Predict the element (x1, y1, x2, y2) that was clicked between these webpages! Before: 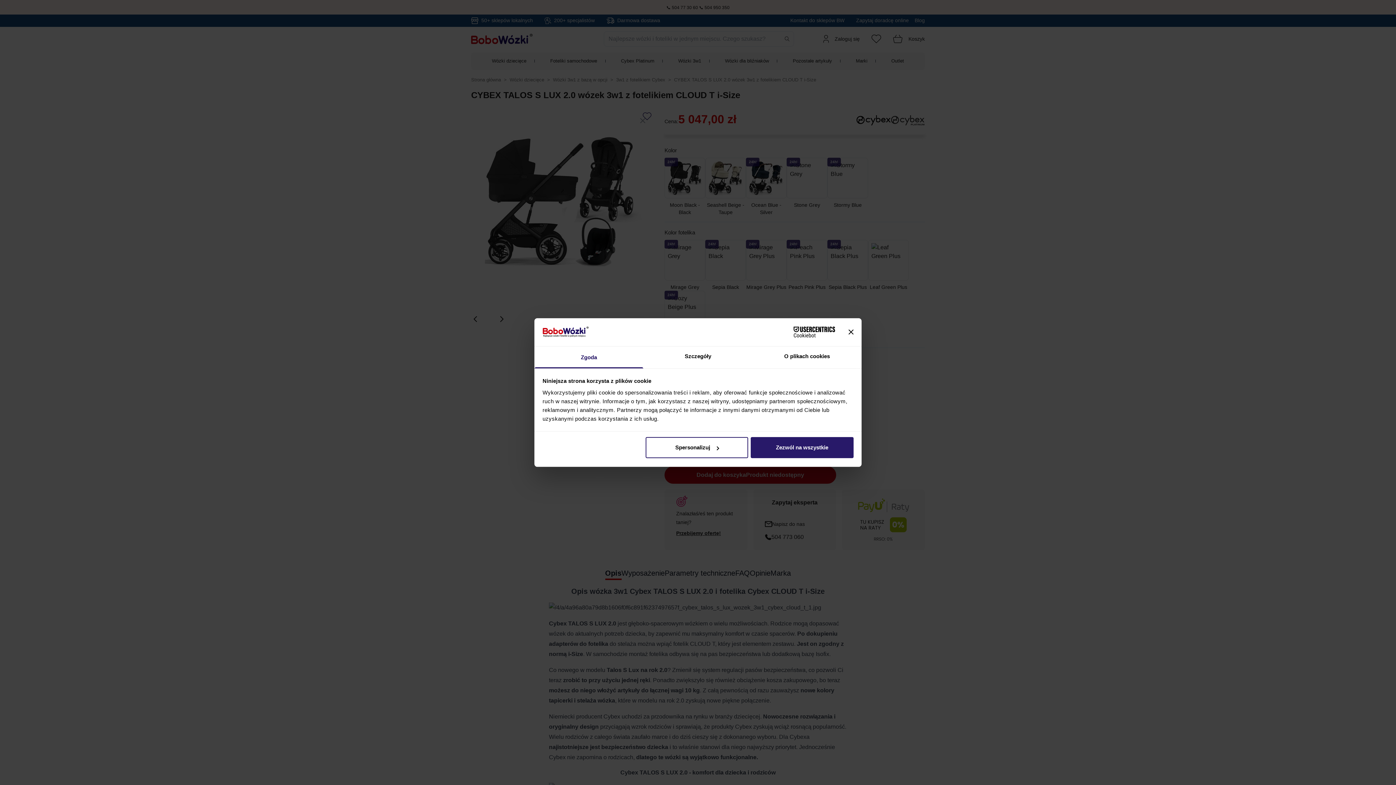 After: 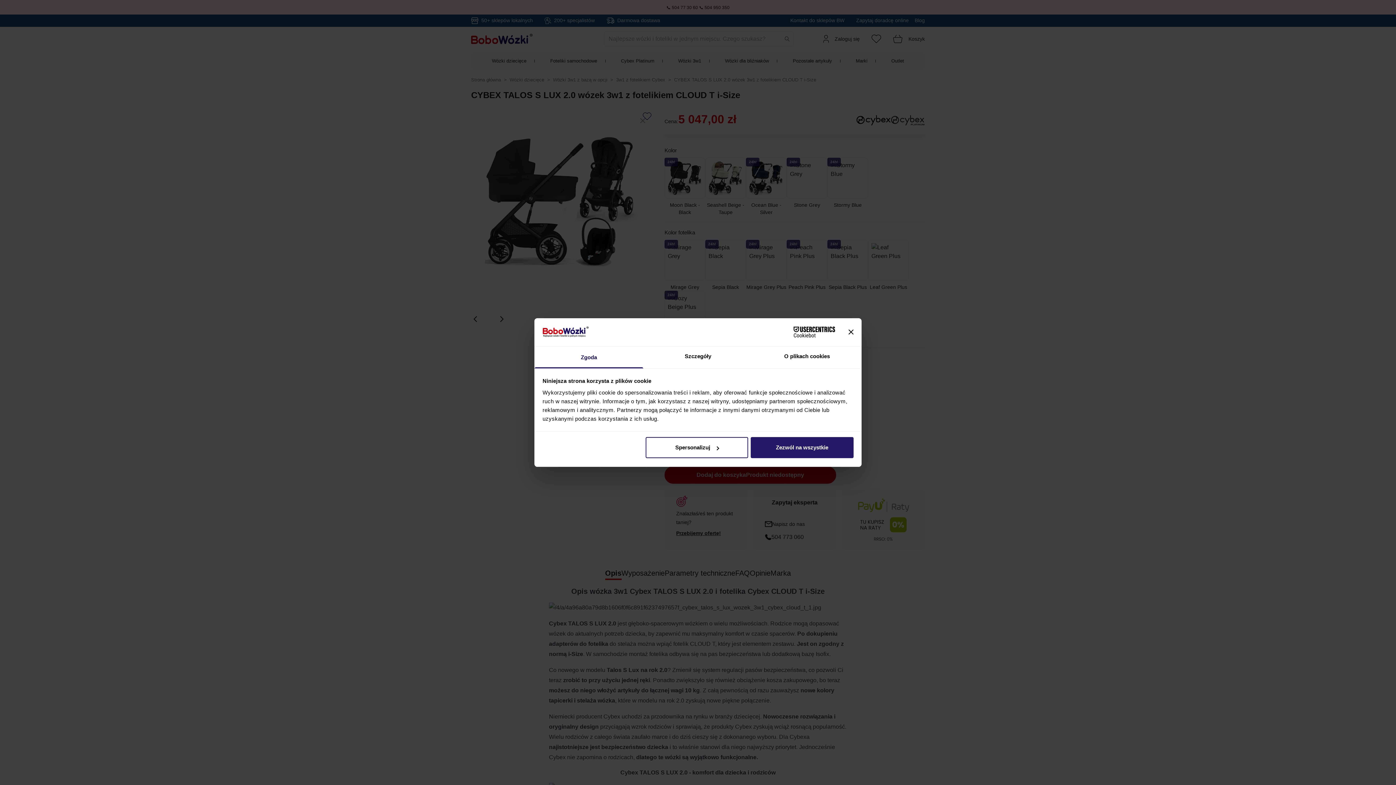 Action: label: Zgoda bbox: (534, 346, 643, 368)